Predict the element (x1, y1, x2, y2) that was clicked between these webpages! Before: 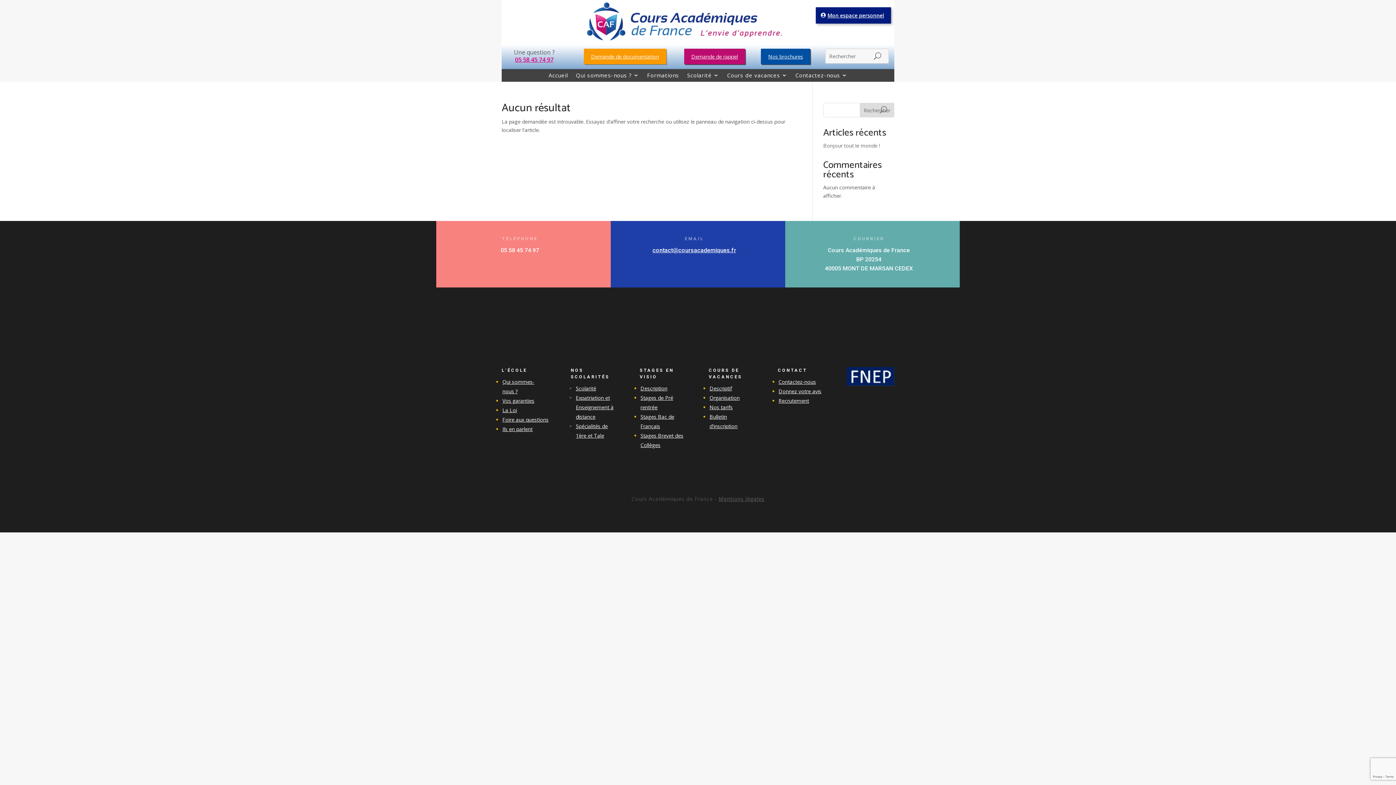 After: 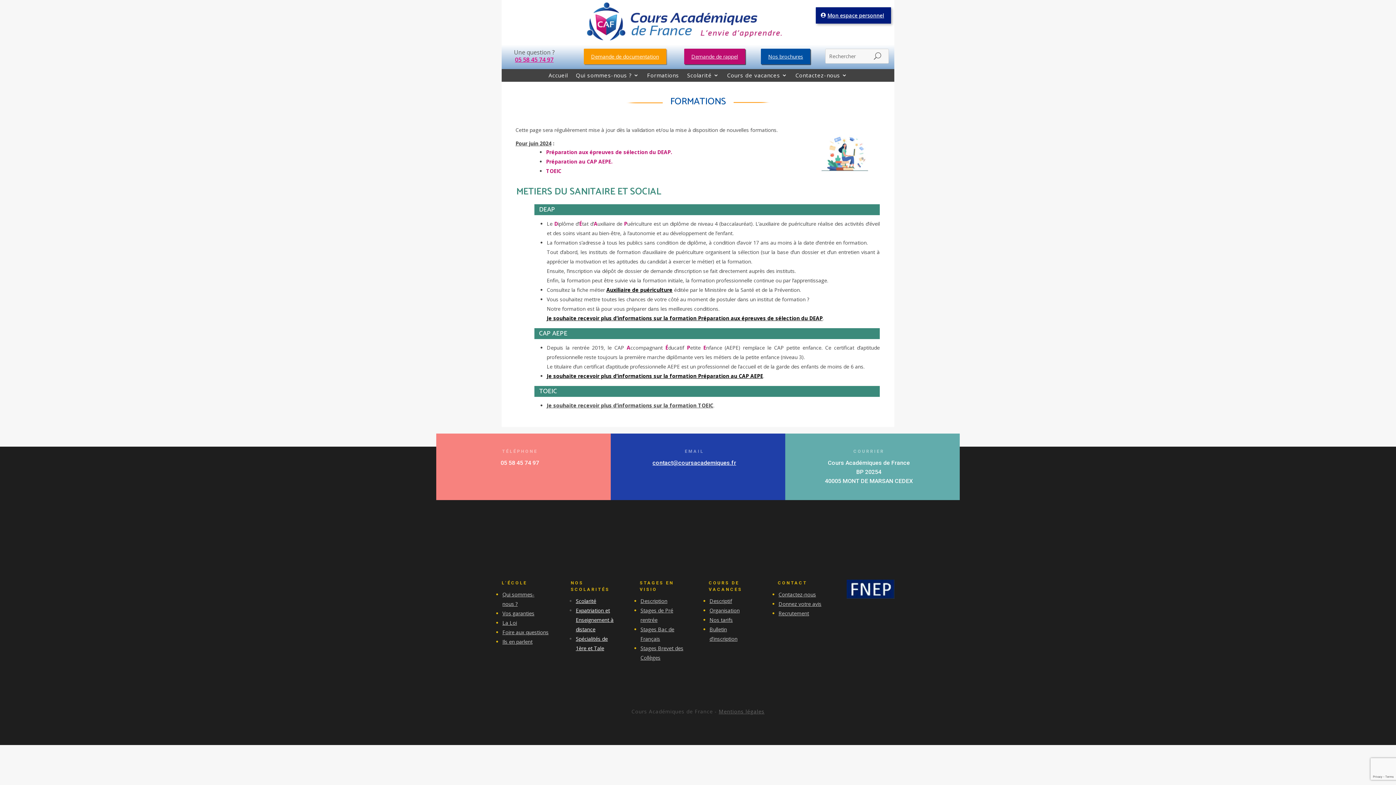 Action: label: Formations bbox: (647, 72, 679, 80)